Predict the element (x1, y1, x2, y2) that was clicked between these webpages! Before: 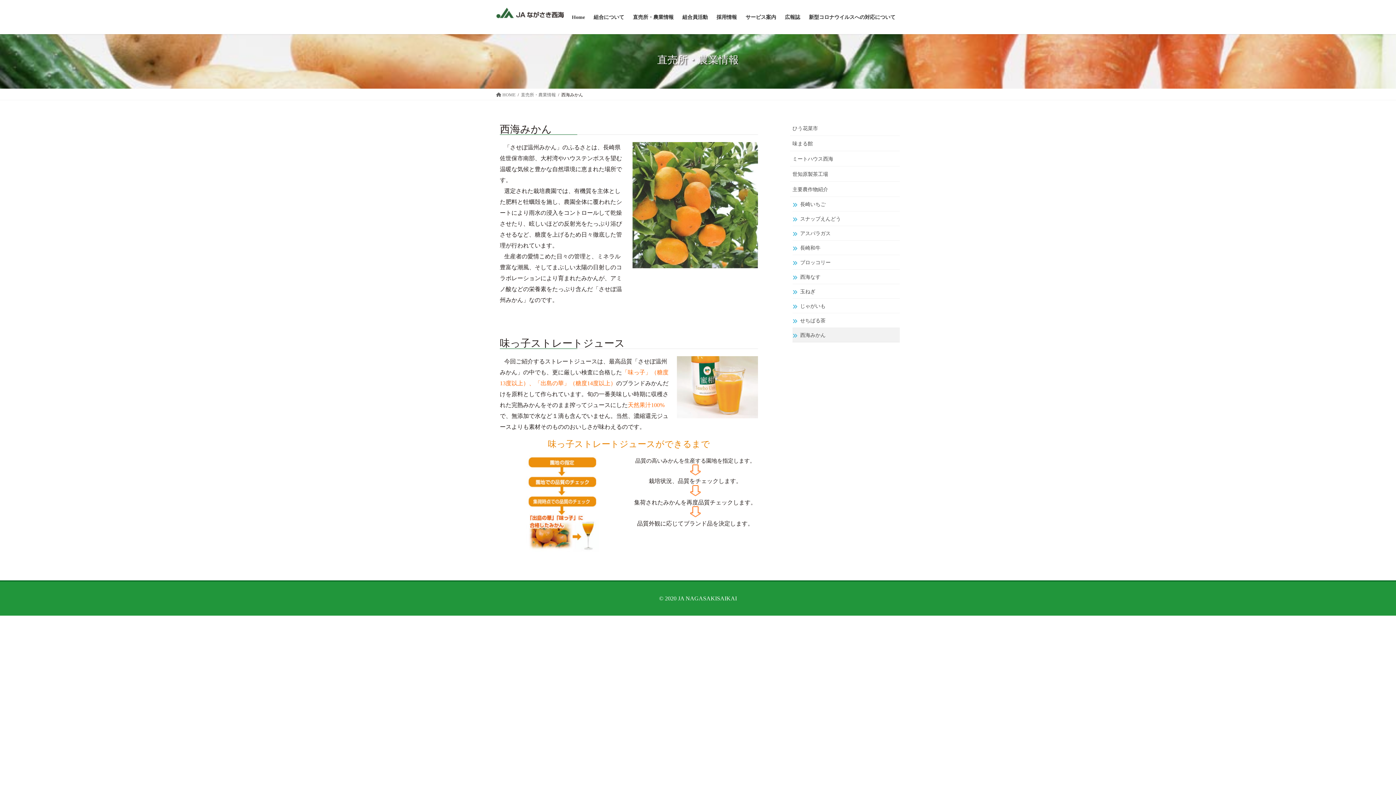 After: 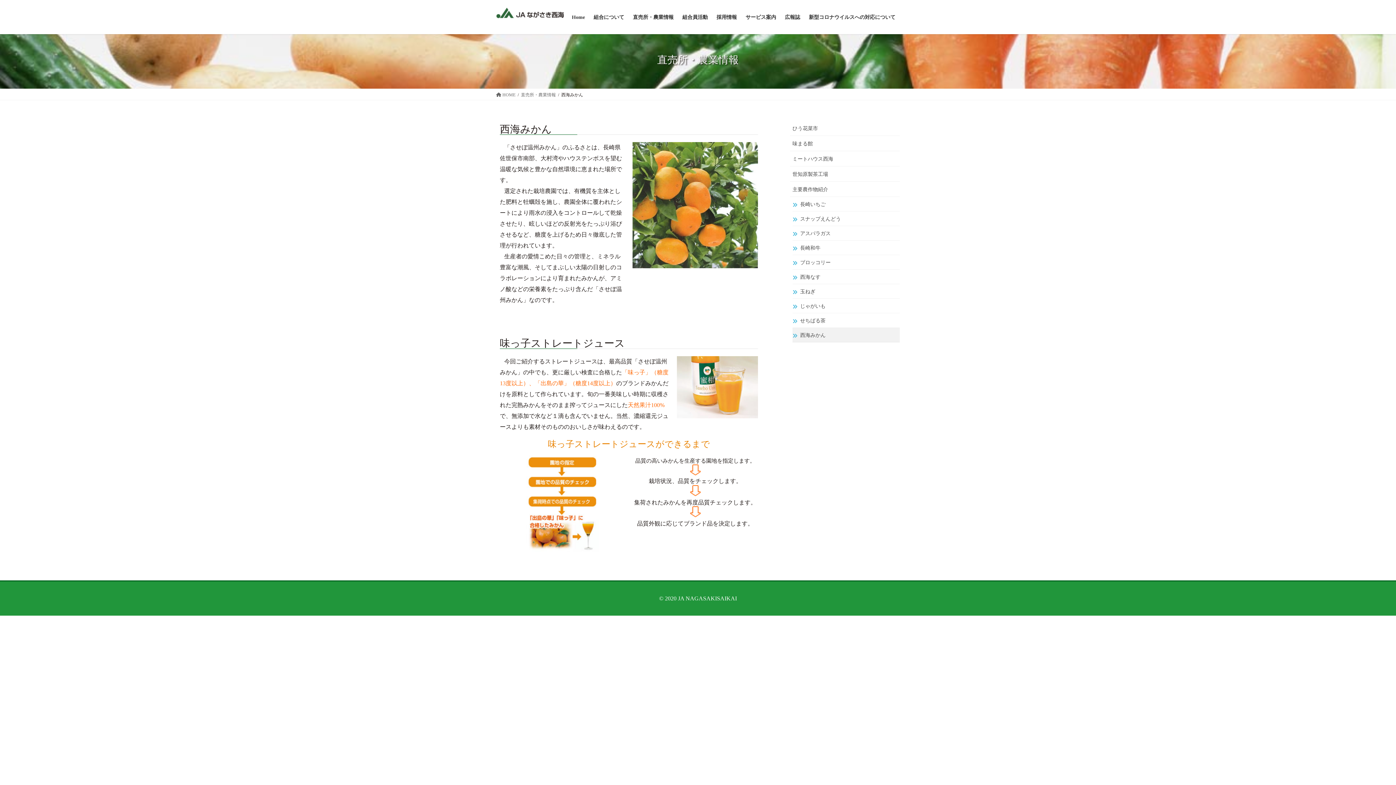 Action: bbox: (521, 91, 556, 98) label: 直売所・農業情報